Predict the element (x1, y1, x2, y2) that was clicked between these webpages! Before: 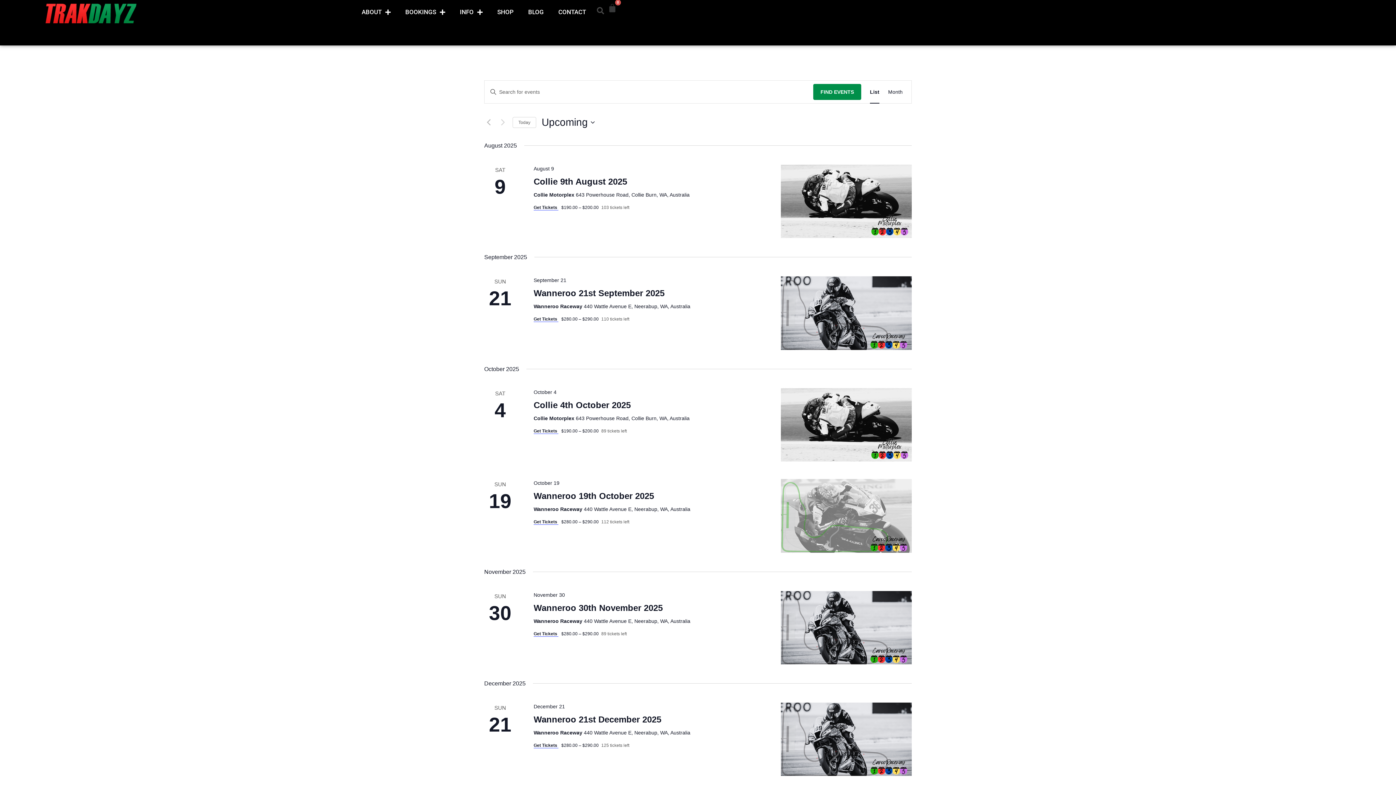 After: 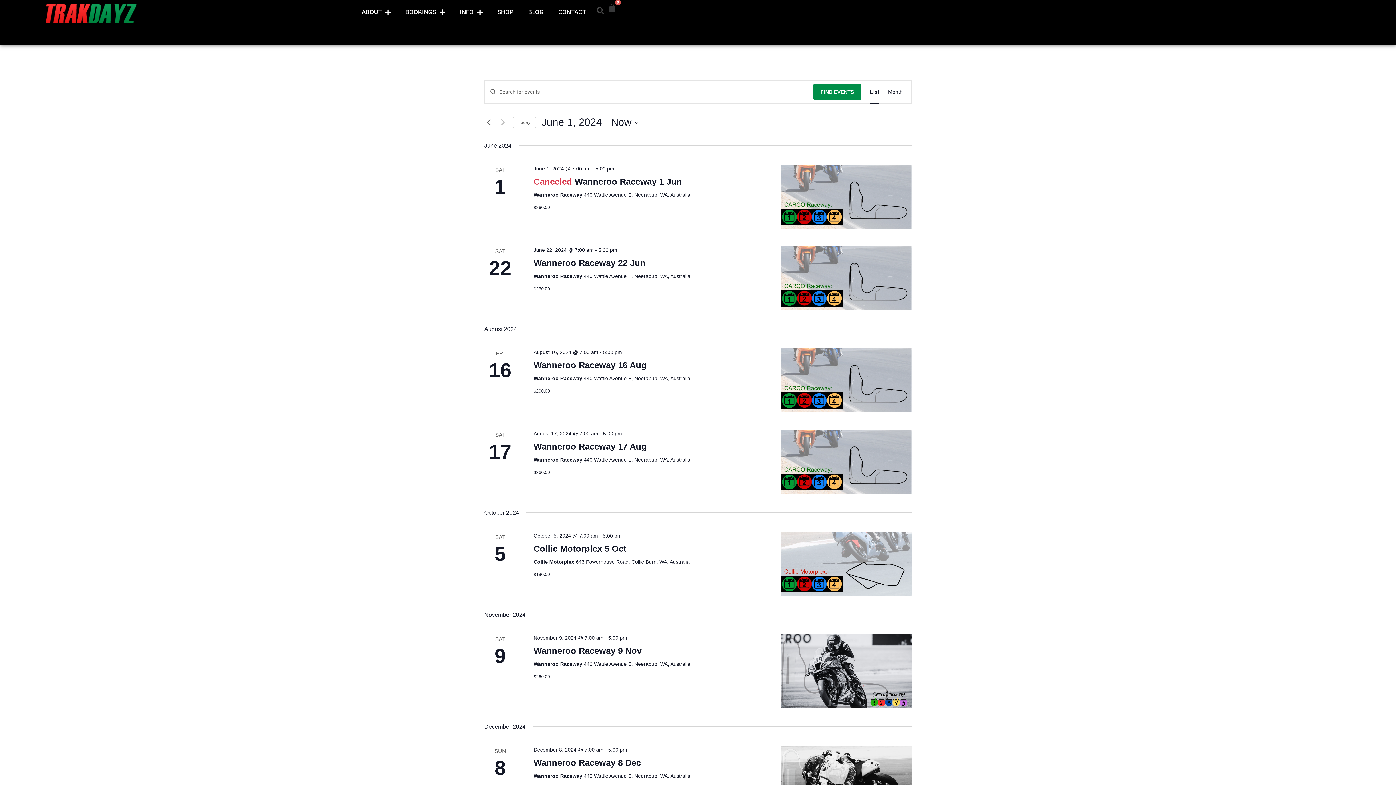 Action: bbox: (484, 118, 493, 126) label: Previous Events